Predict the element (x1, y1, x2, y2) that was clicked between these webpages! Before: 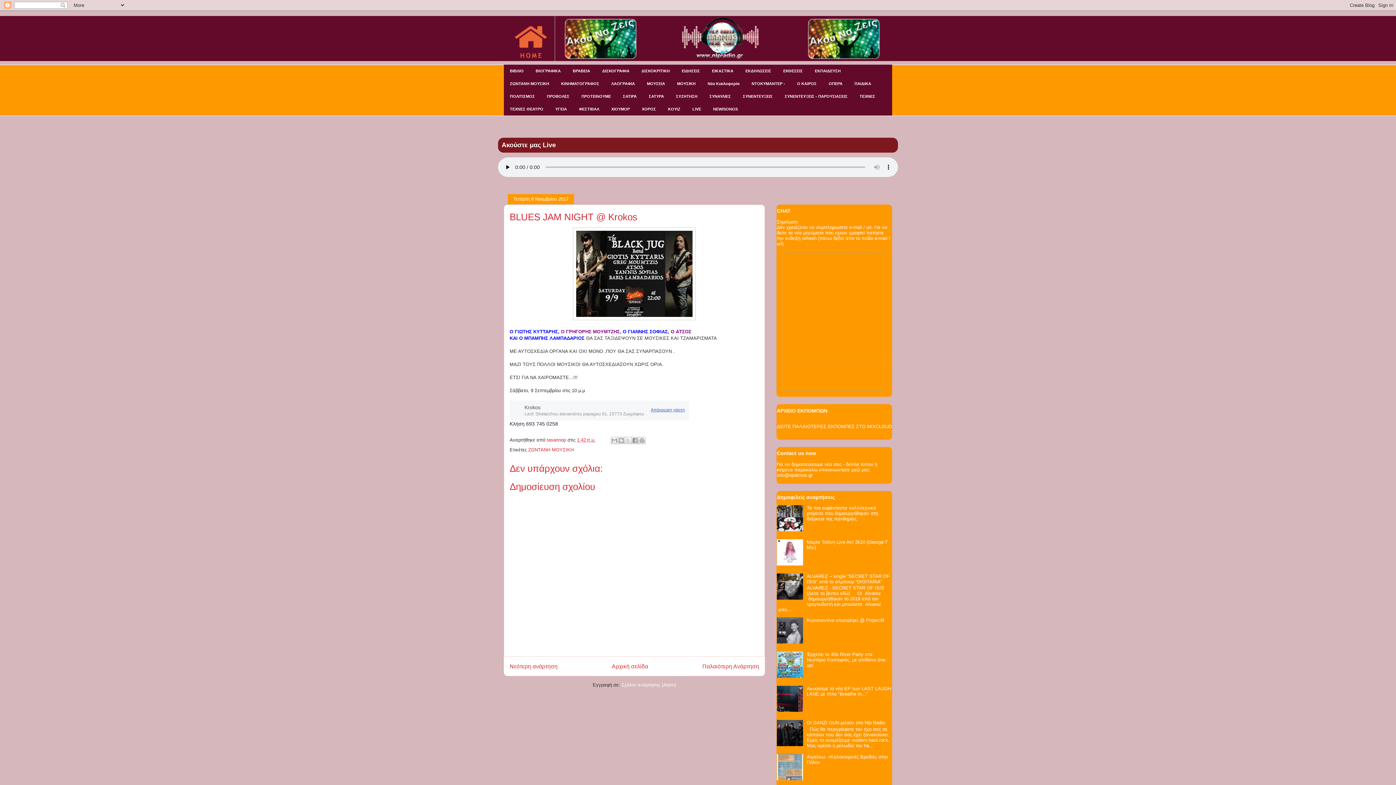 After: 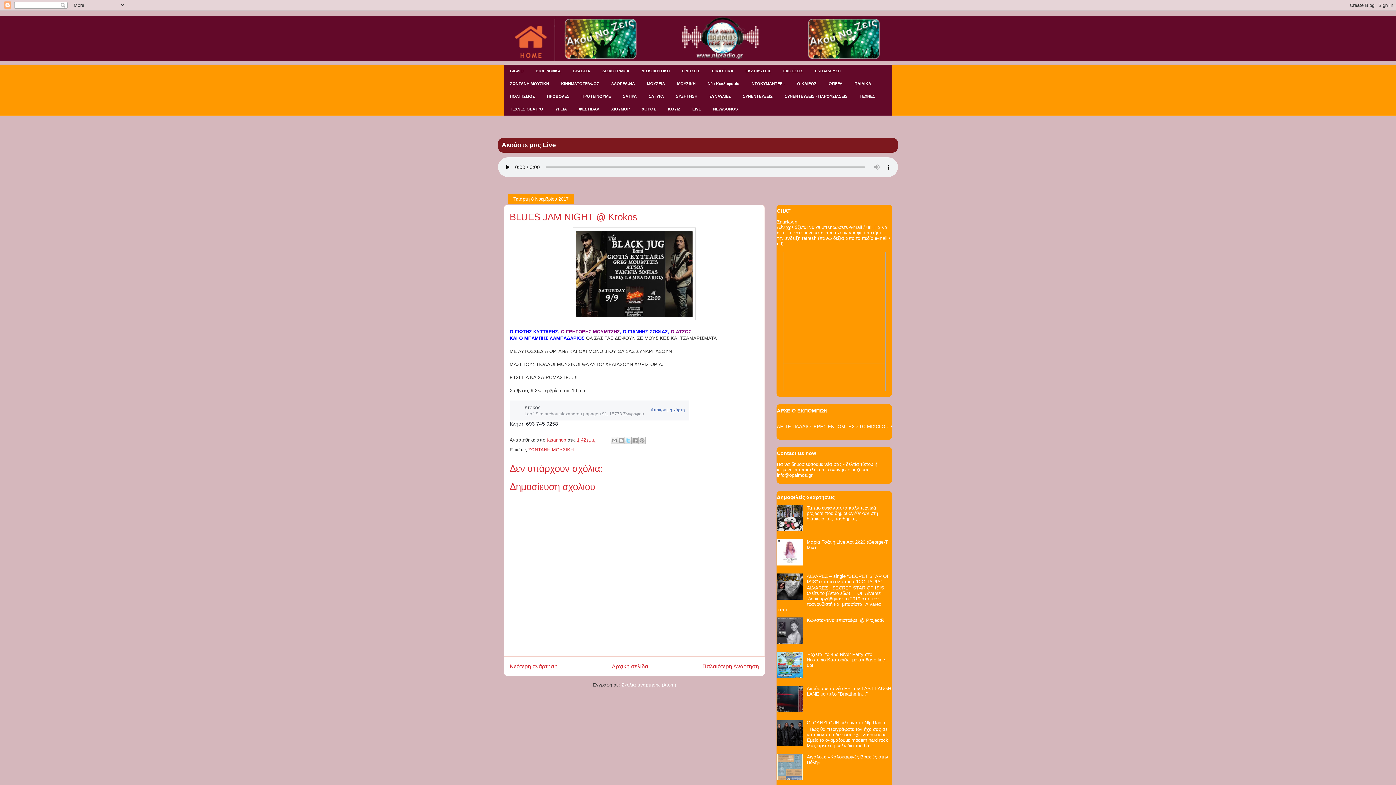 Action: bbox: (624, 437, 632, 444) label: Κοινοποίηση στο X